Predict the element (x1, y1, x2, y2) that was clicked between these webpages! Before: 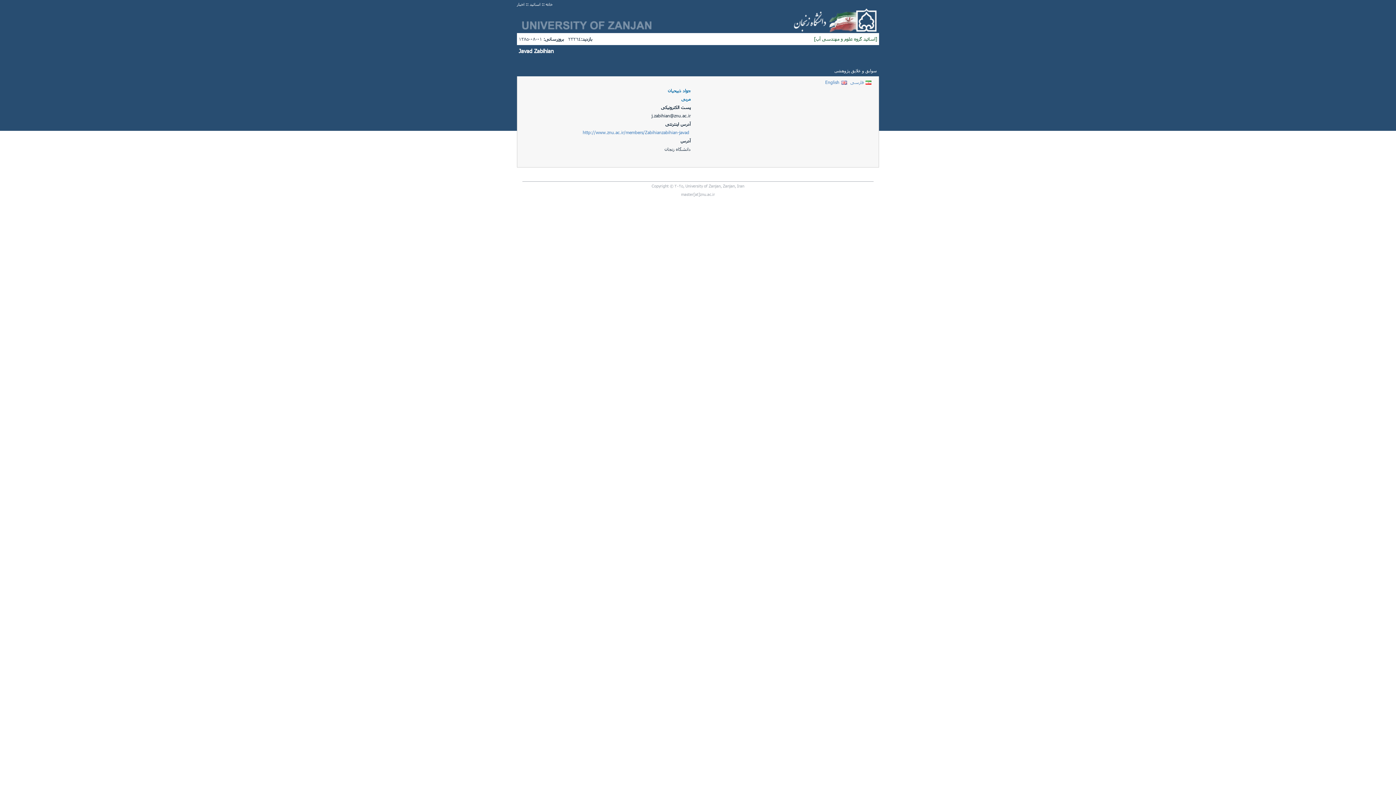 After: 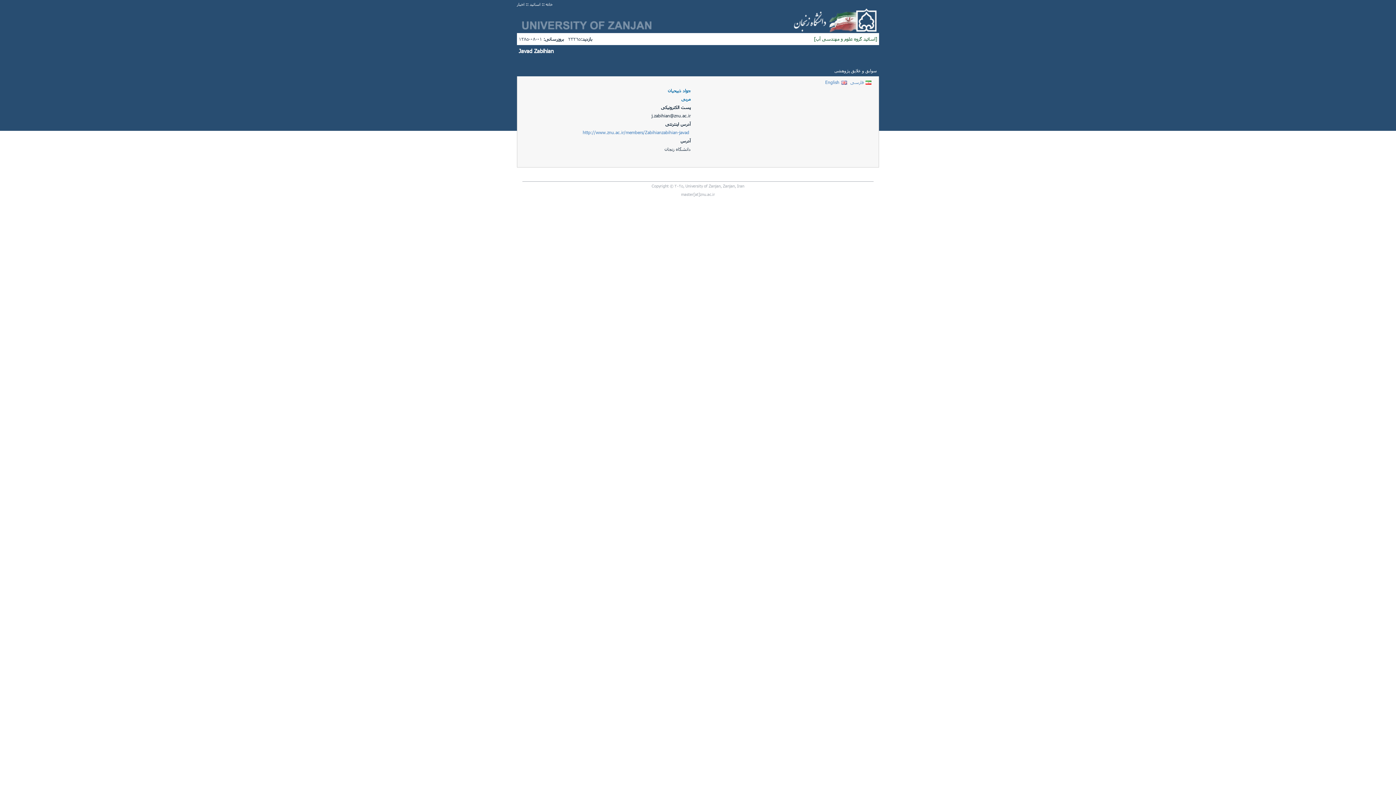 Action: bbox: (582, 129, 690, 134) label: 
 http://www.znu.ac.ir/members/Zabihianzabihian-javad